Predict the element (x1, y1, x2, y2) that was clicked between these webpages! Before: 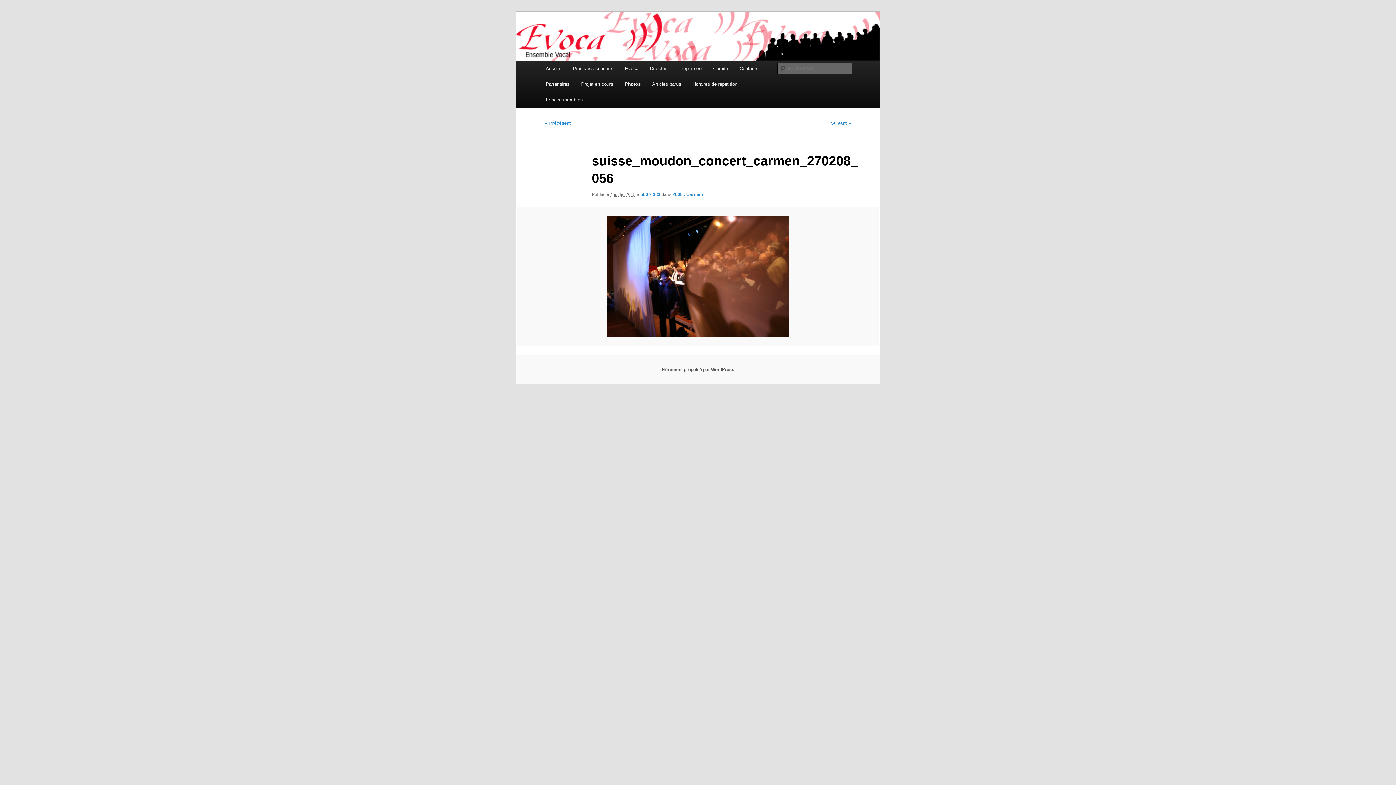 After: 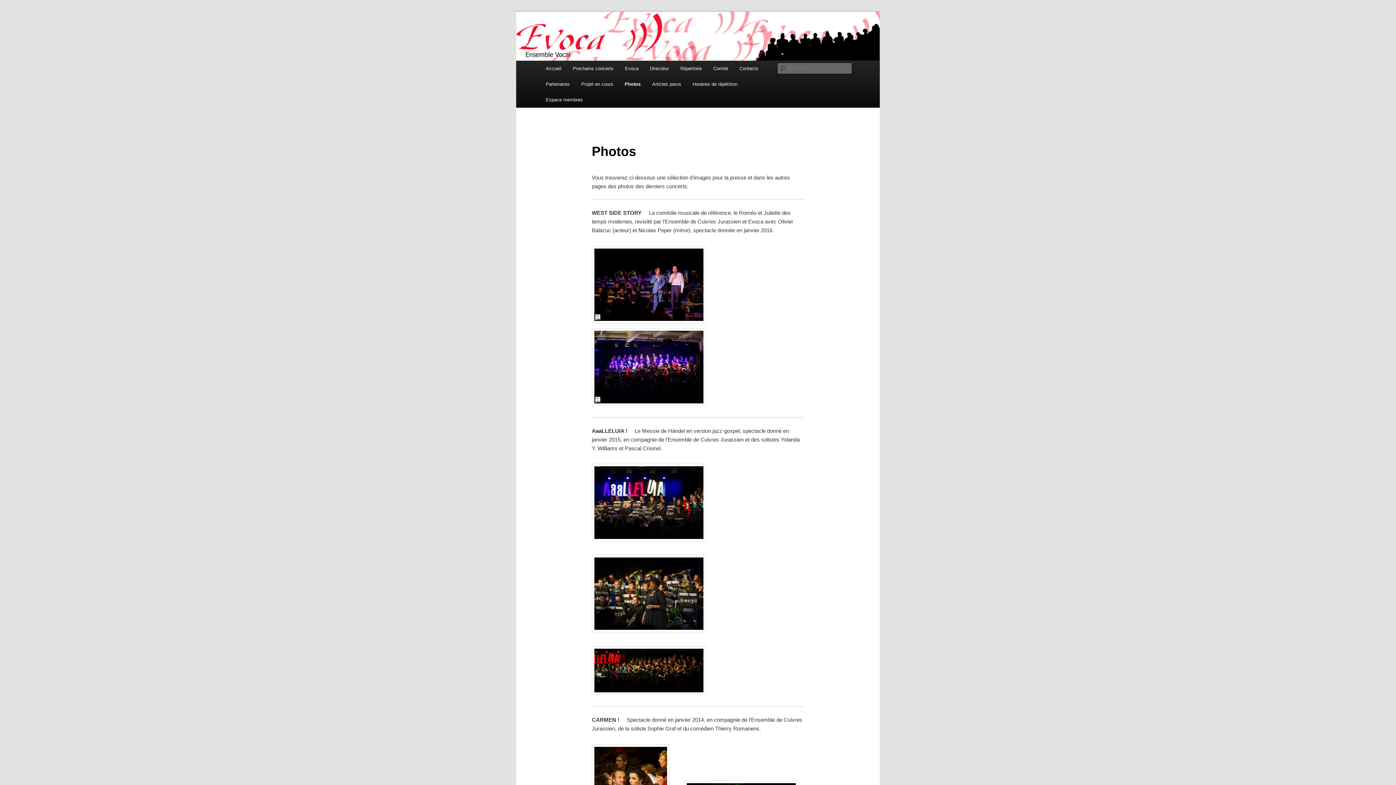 Action: label: Photos bbox: (619, 76, 646, 91)